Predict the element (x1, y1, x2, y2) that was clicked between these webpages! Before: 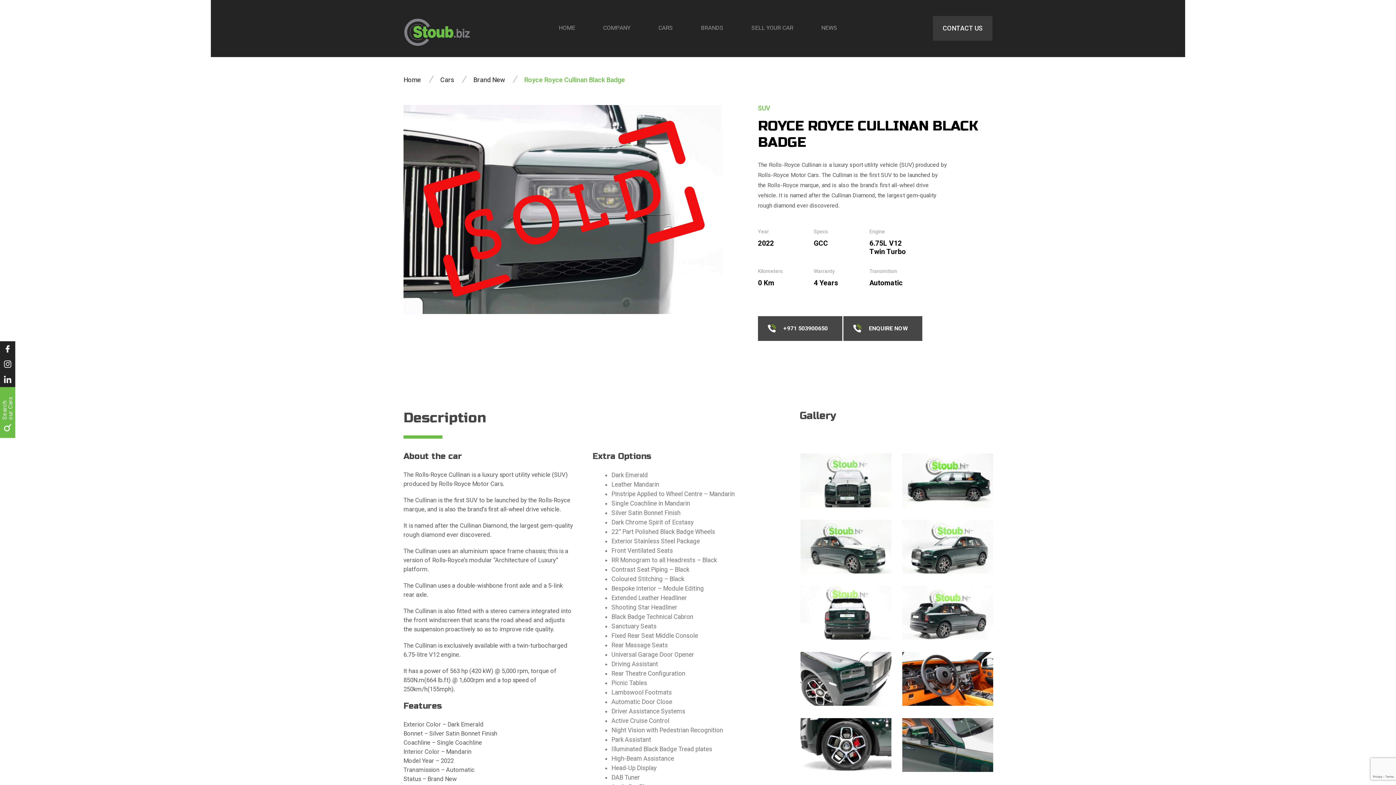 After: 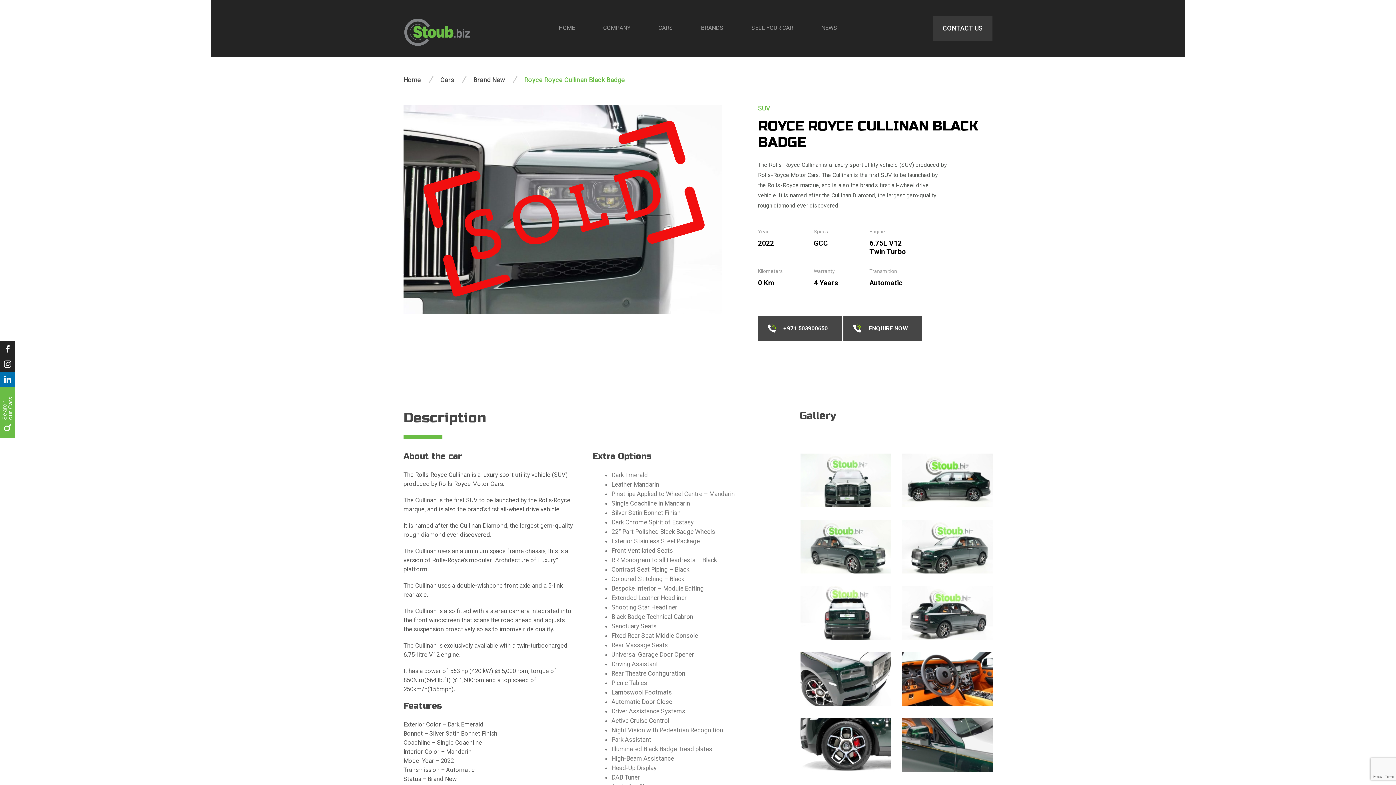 Action: label: Linkedin bbox: (0, 372, 15, 387)